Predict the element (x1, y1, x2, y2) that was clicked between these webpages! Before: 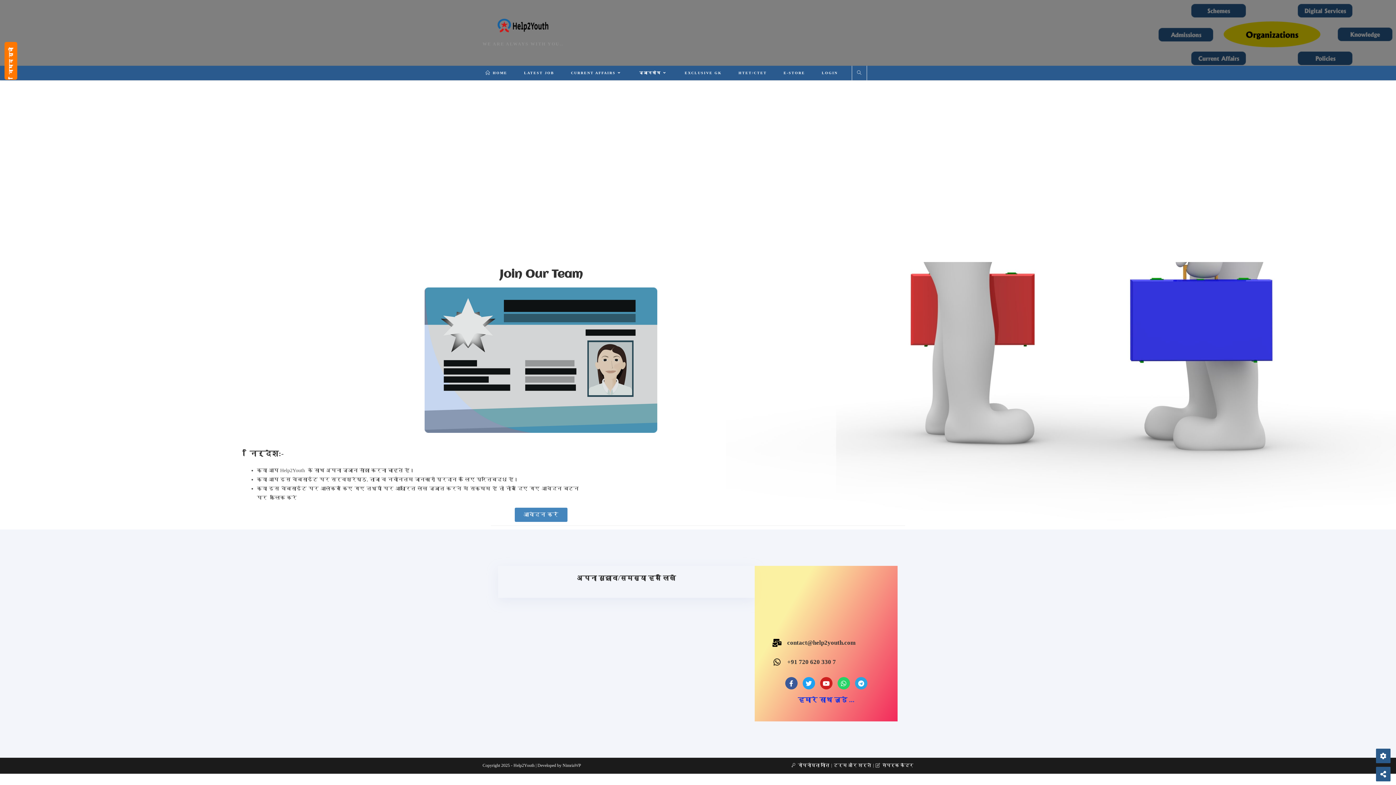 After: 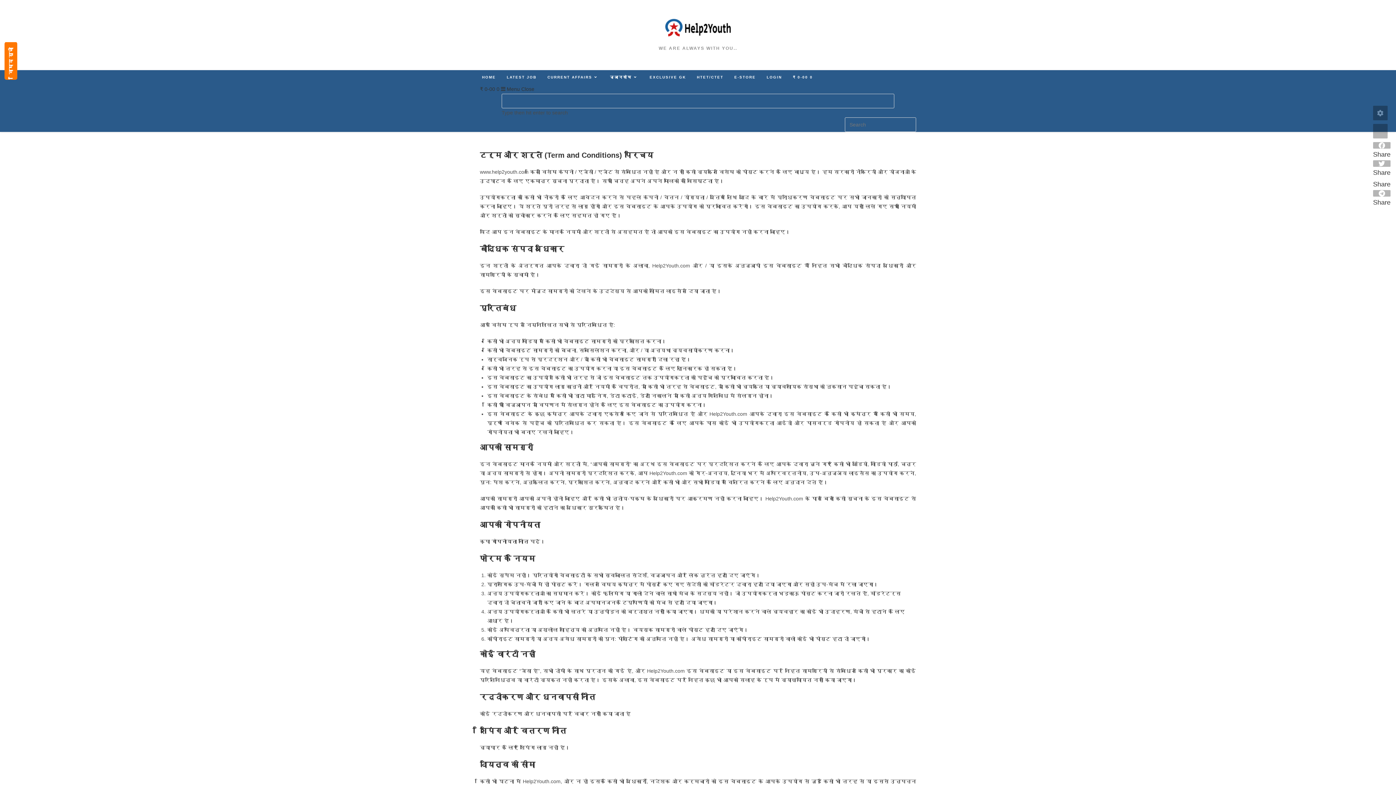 Action: bbox: (834, 763, 871, 768) label: टर्म और शर्तें